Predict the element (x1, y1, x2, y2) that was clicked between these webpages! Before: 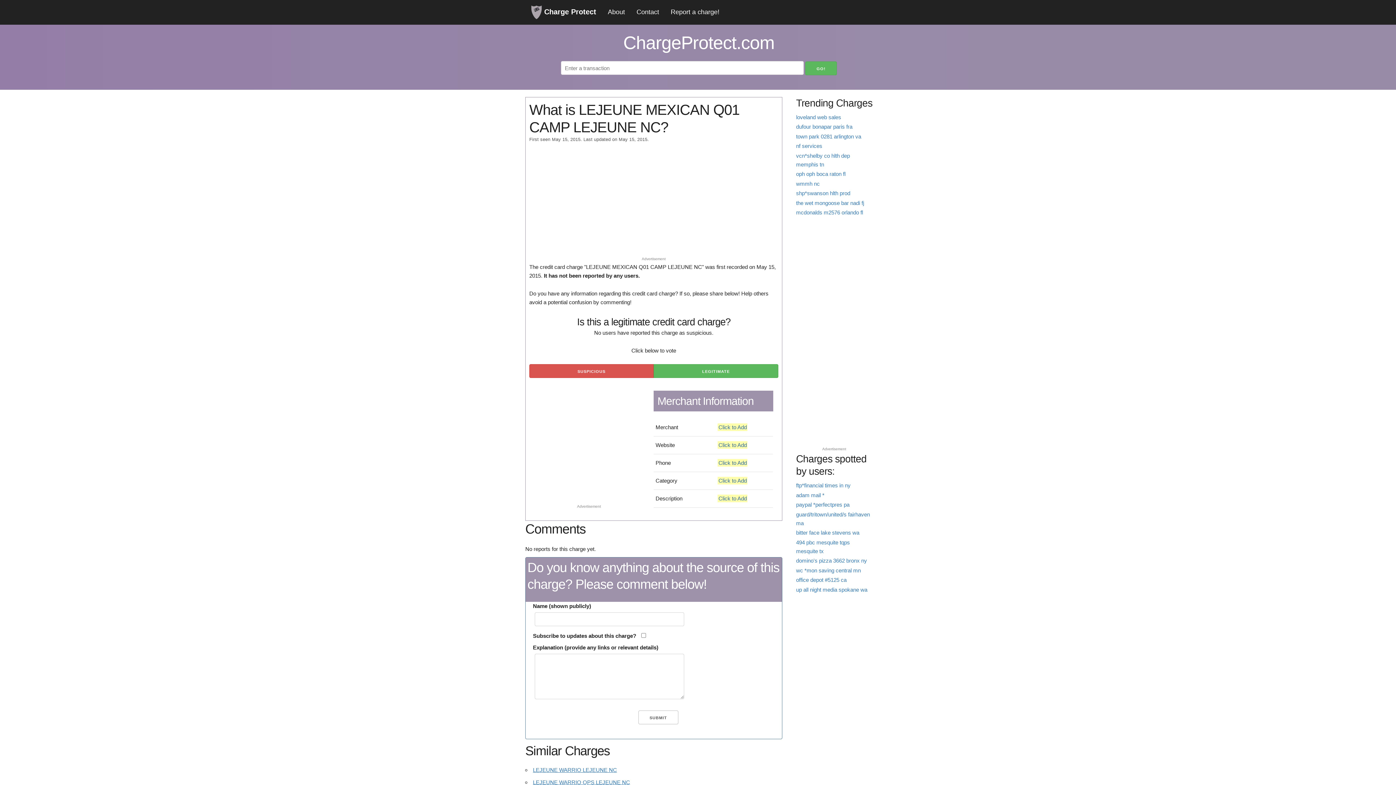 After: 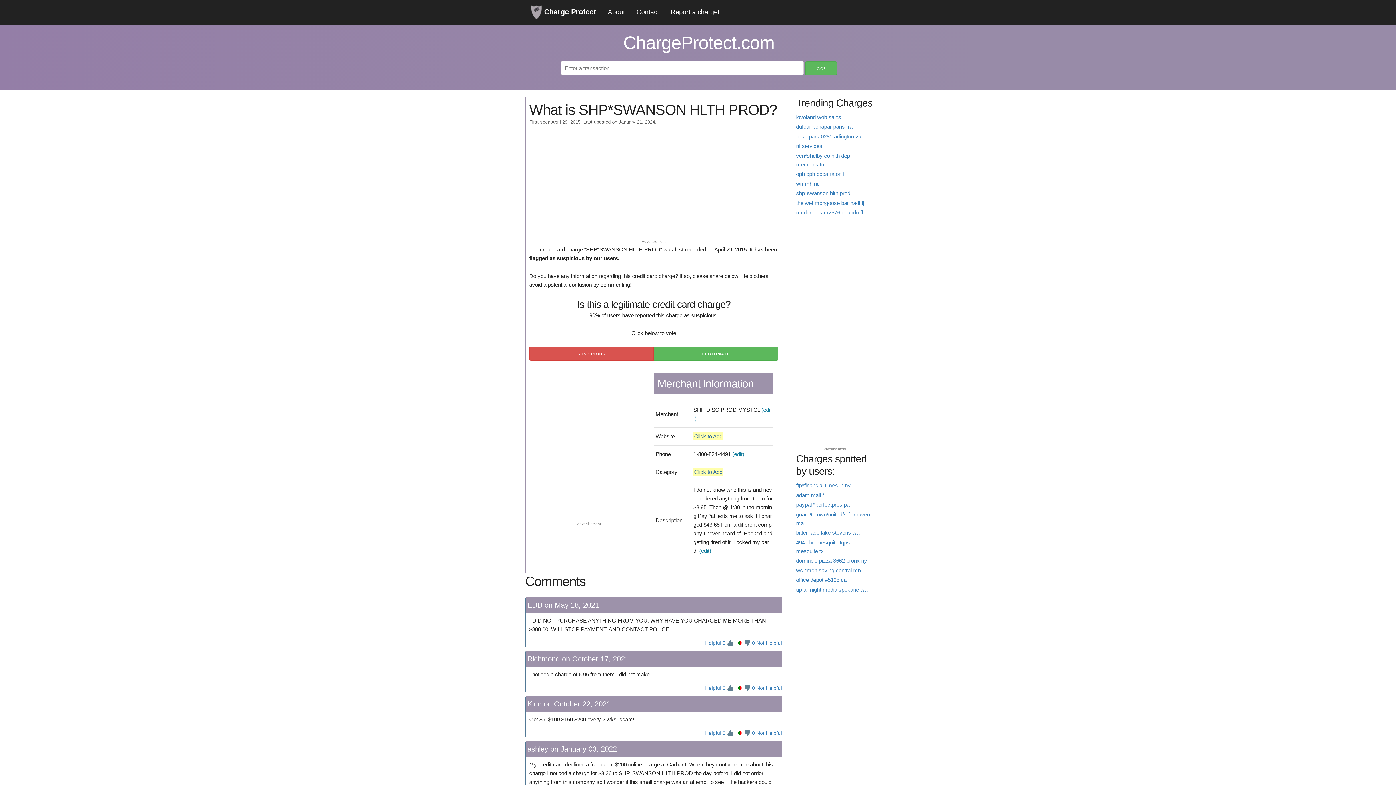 Action: label: shp*swanson hlth prod bbox: (796, 190, 850, 196)